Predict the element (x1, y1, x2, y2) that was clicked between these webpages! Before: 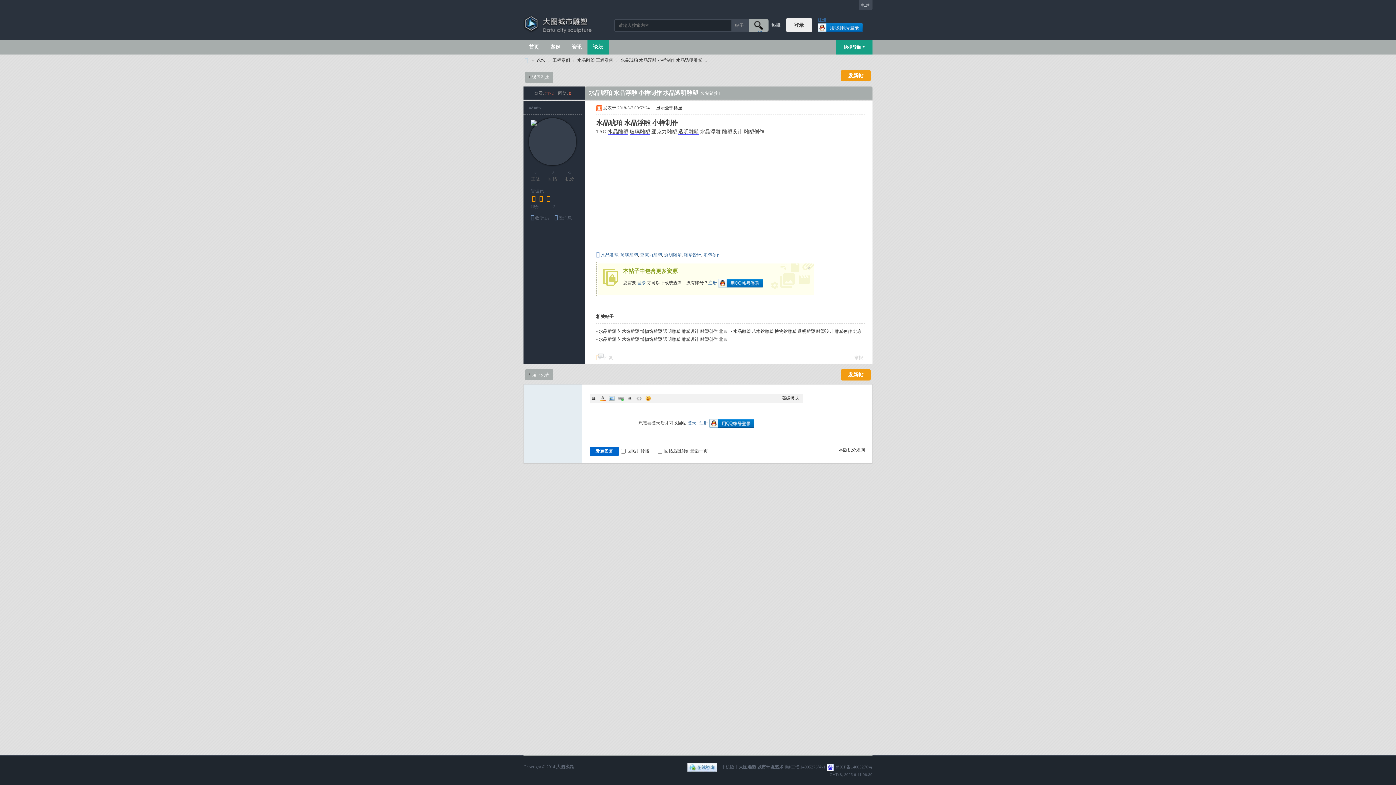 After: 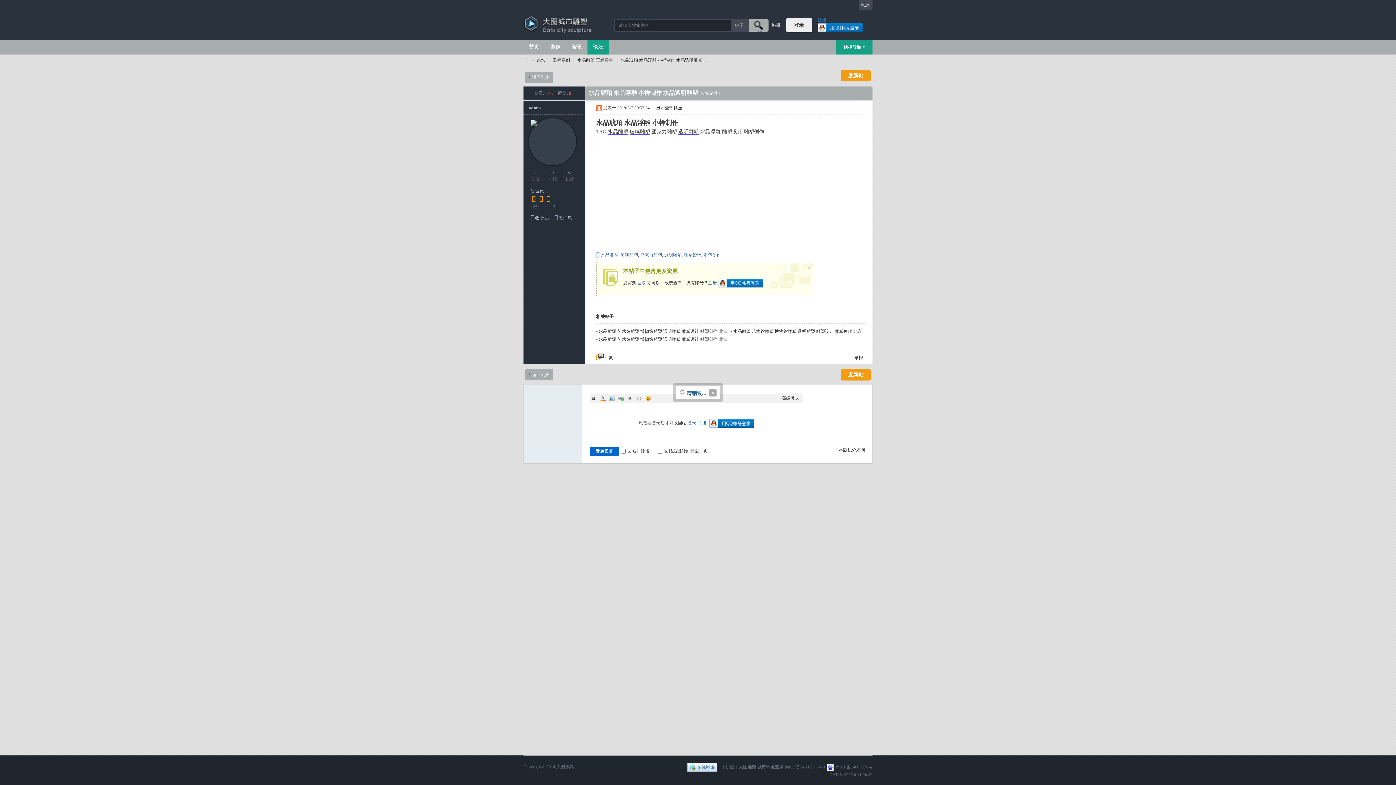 Action: bbox: (535, 215, 549, 220) label: 收听TA